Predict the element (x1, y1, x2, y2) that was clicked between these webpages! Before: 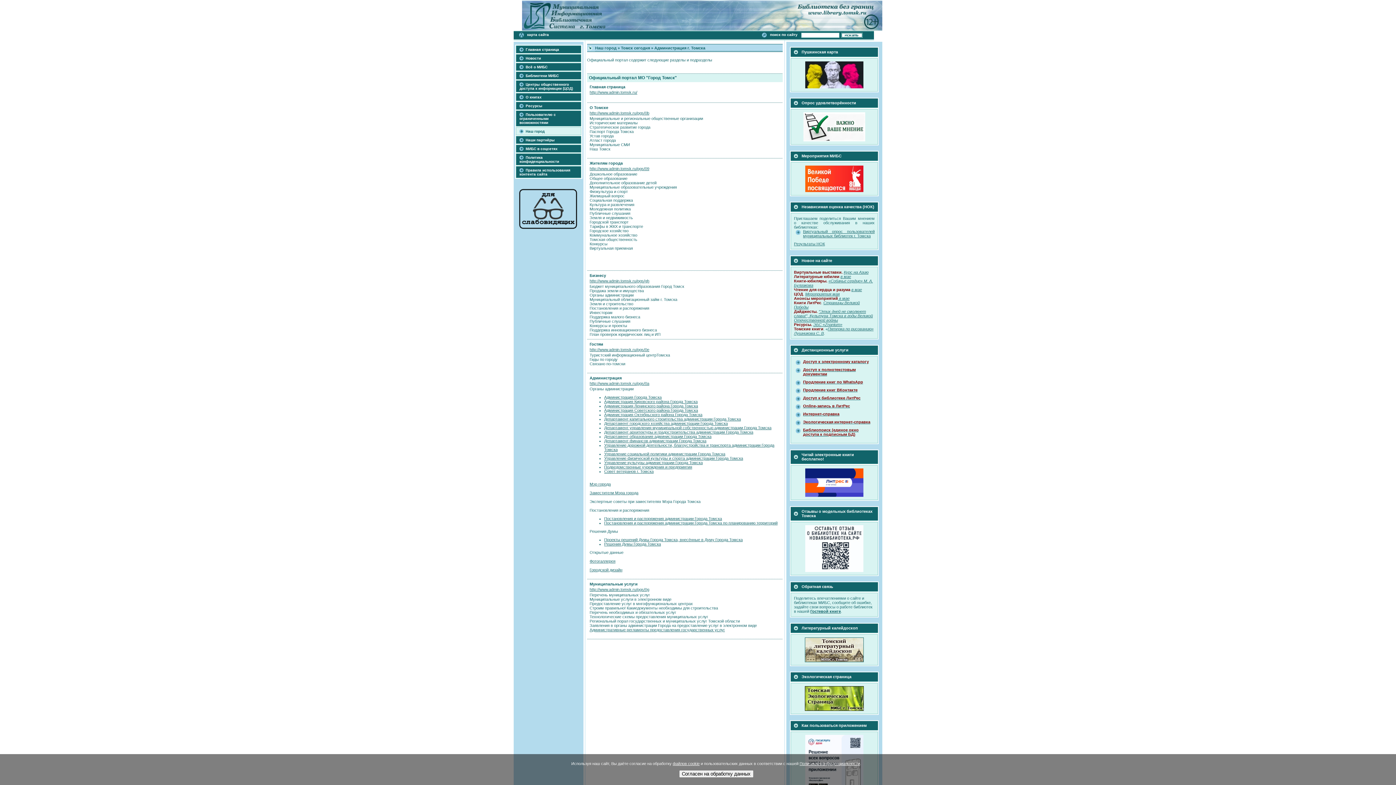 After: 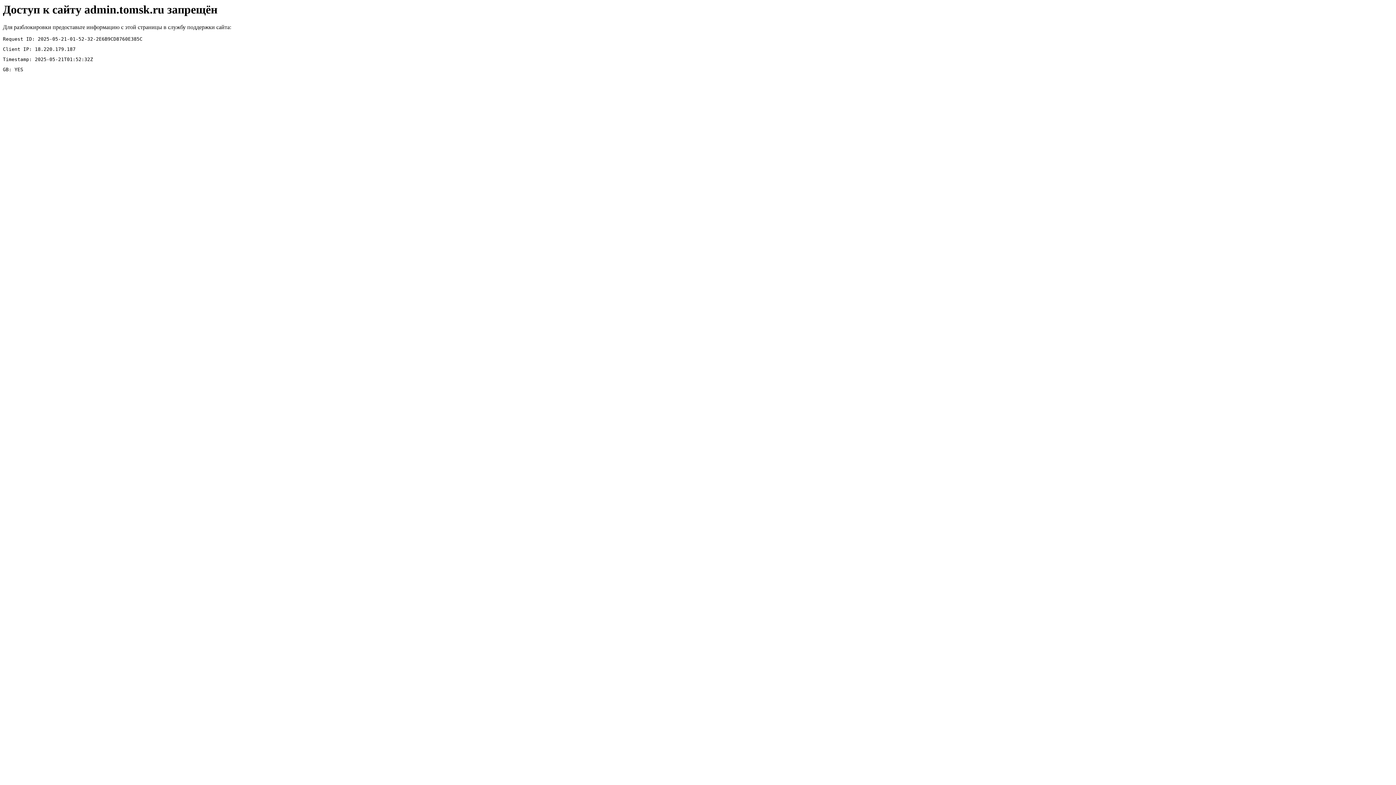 Action: label: Департамент капитального строительства администрации Города Томска bbox: (604, 417, 741, 421)